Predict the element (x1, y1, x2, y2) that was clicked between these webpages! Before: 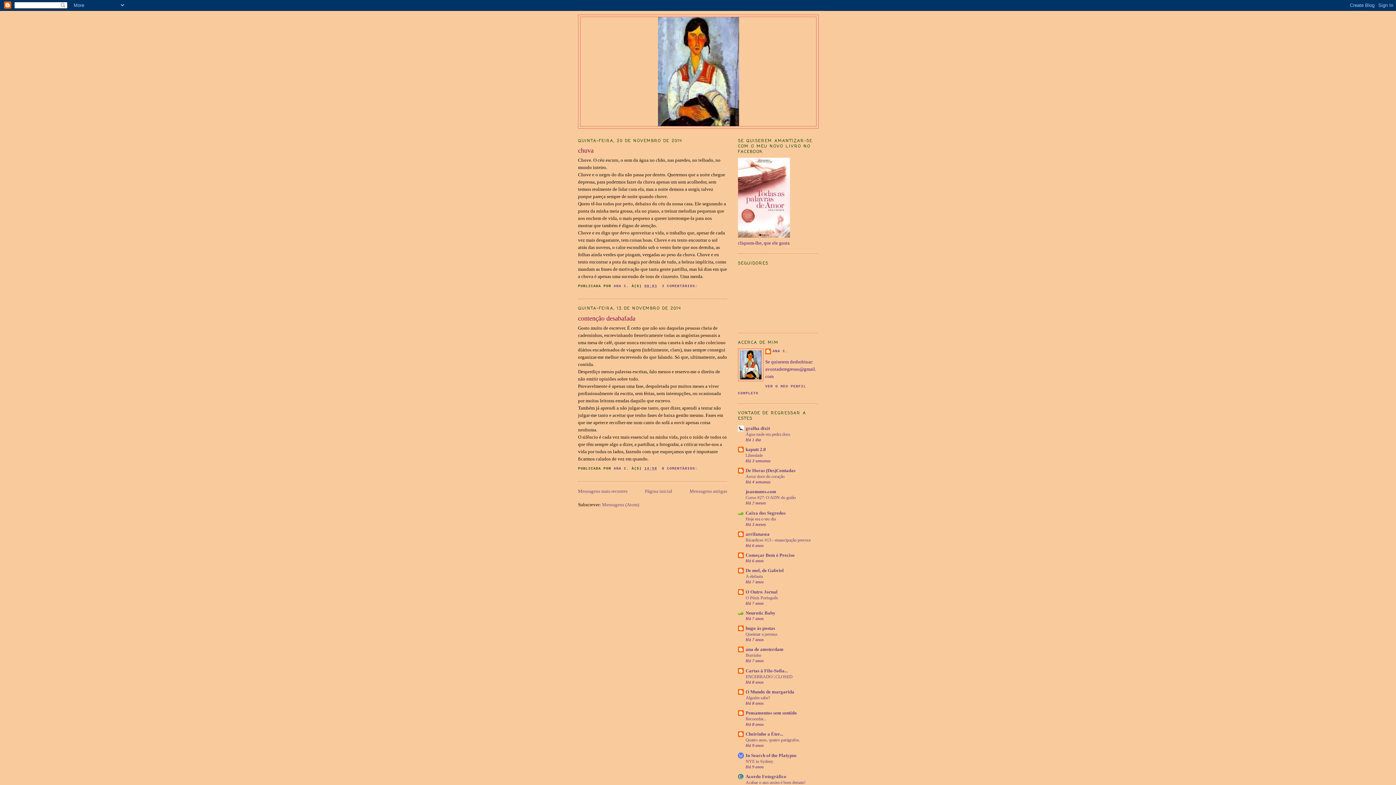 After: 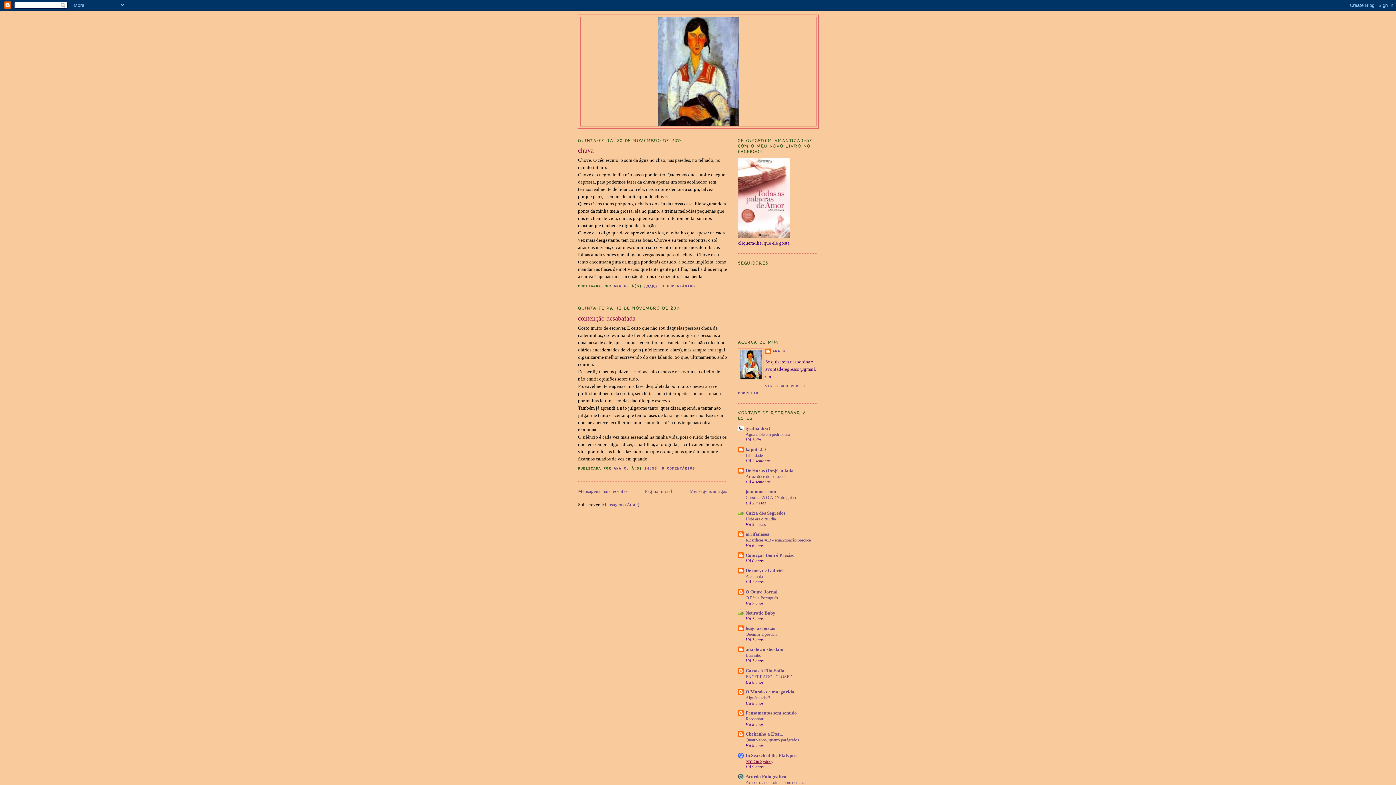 Action: label: NYE in Sydney bbox: (745, 759, 773, 764)